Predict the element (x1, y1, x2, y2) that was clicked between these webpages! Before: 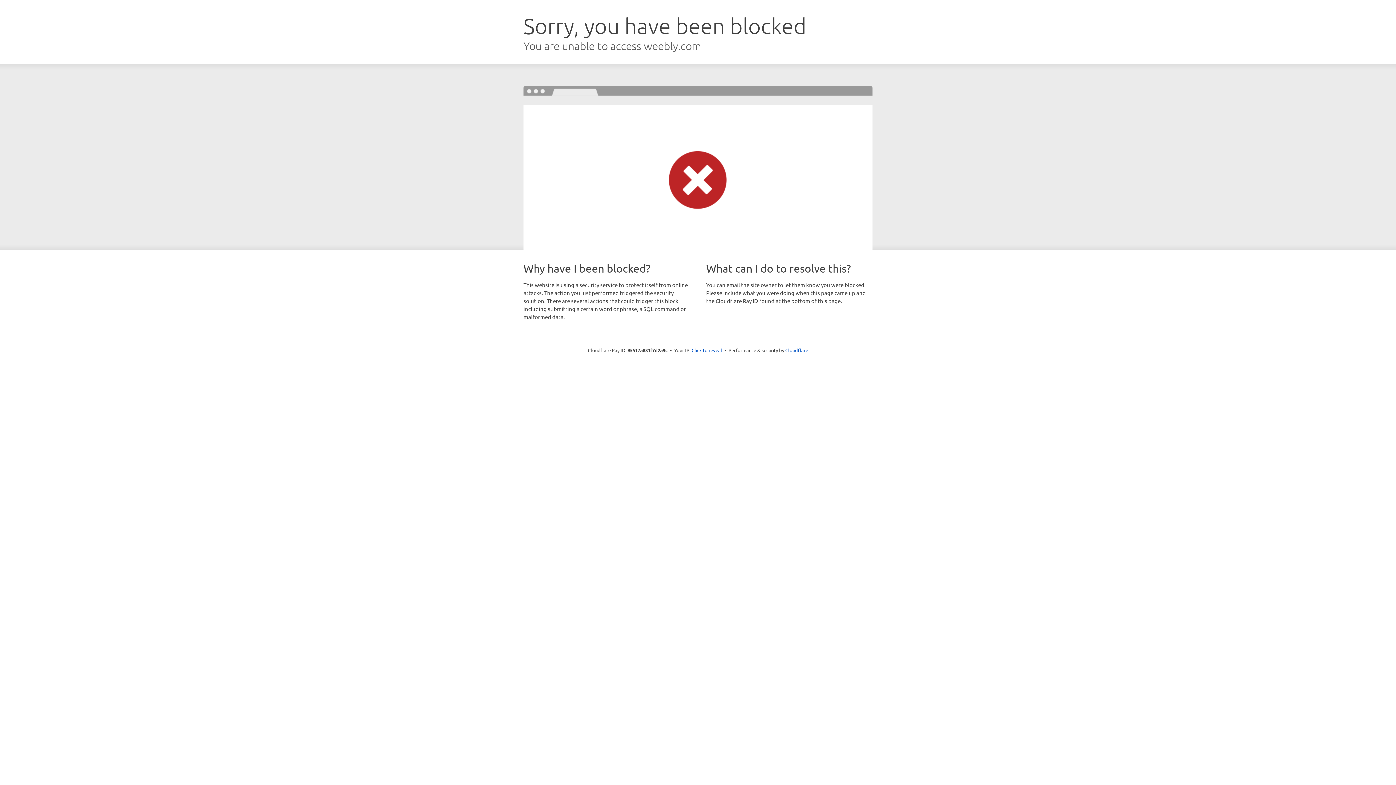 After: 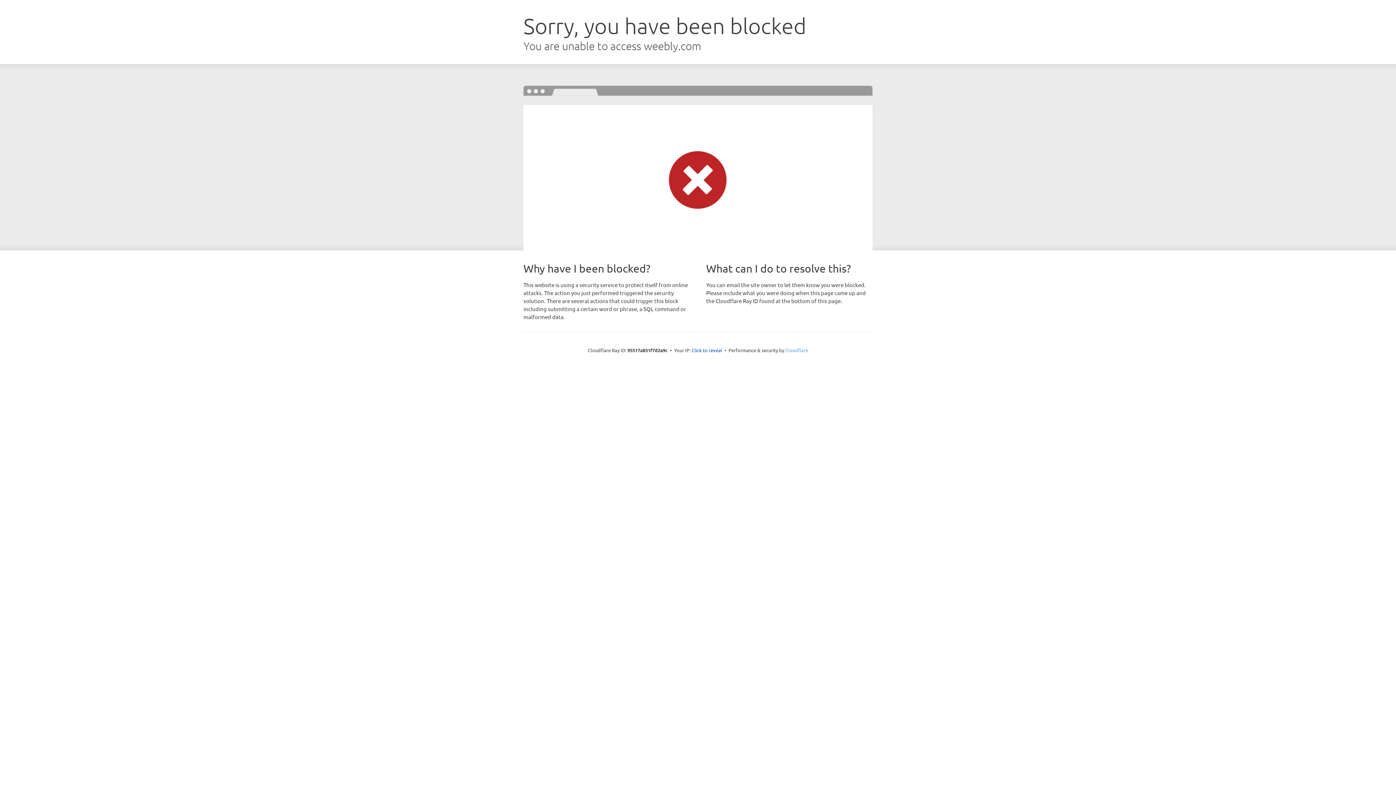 Action: bbox: (785, 347, 808, 353) label: Cloudflare